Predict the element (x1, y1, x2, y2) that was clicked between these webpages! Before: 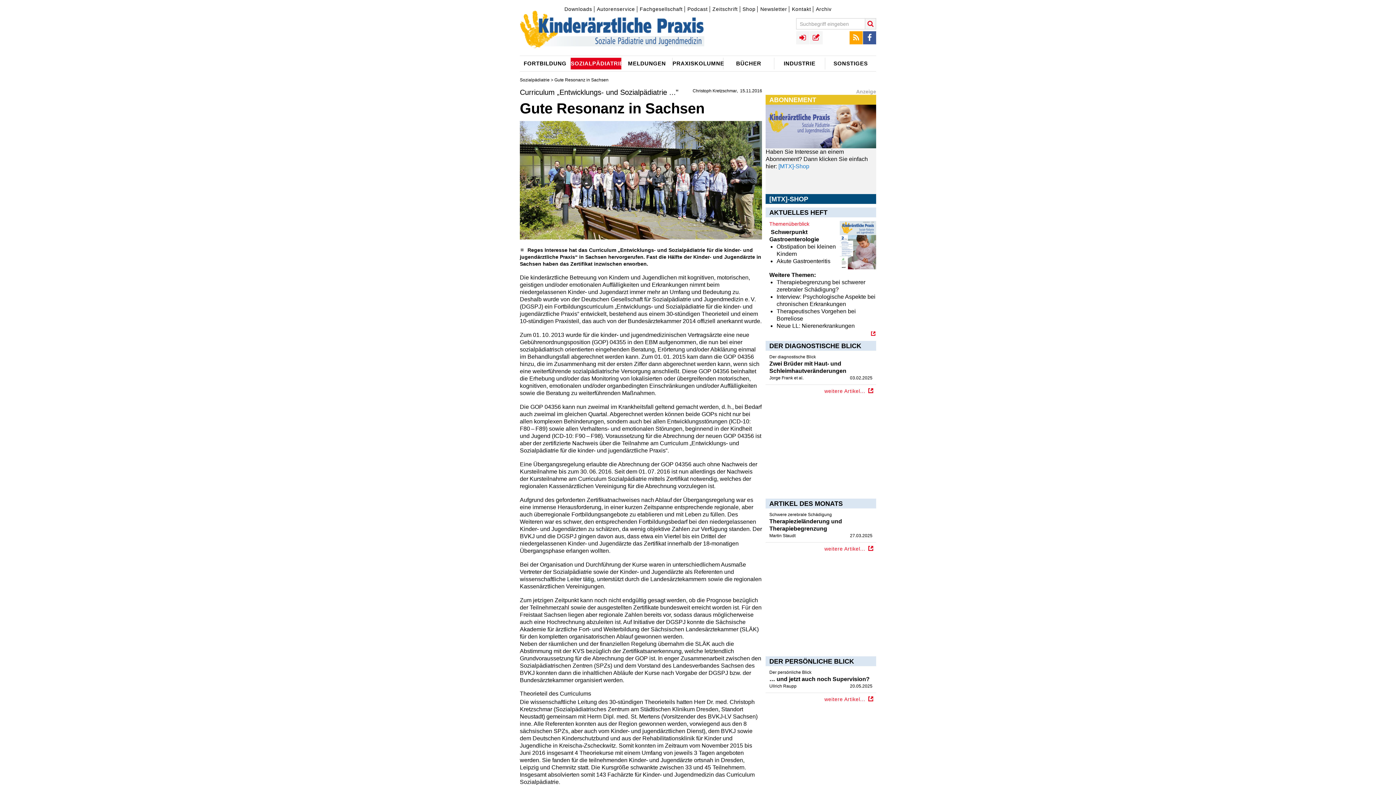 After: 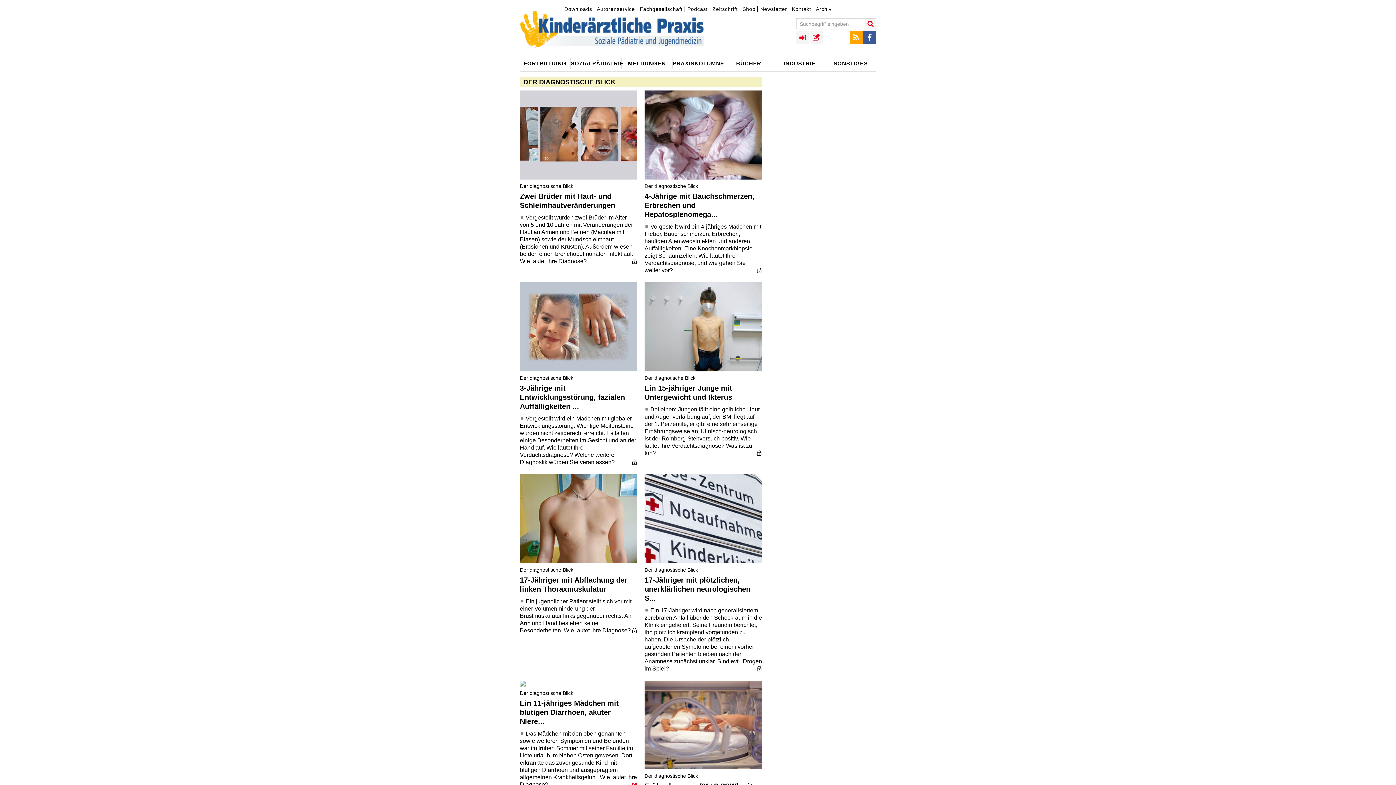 Action: label: weitere Artikel... bbox: (765, 386, 876, 396)